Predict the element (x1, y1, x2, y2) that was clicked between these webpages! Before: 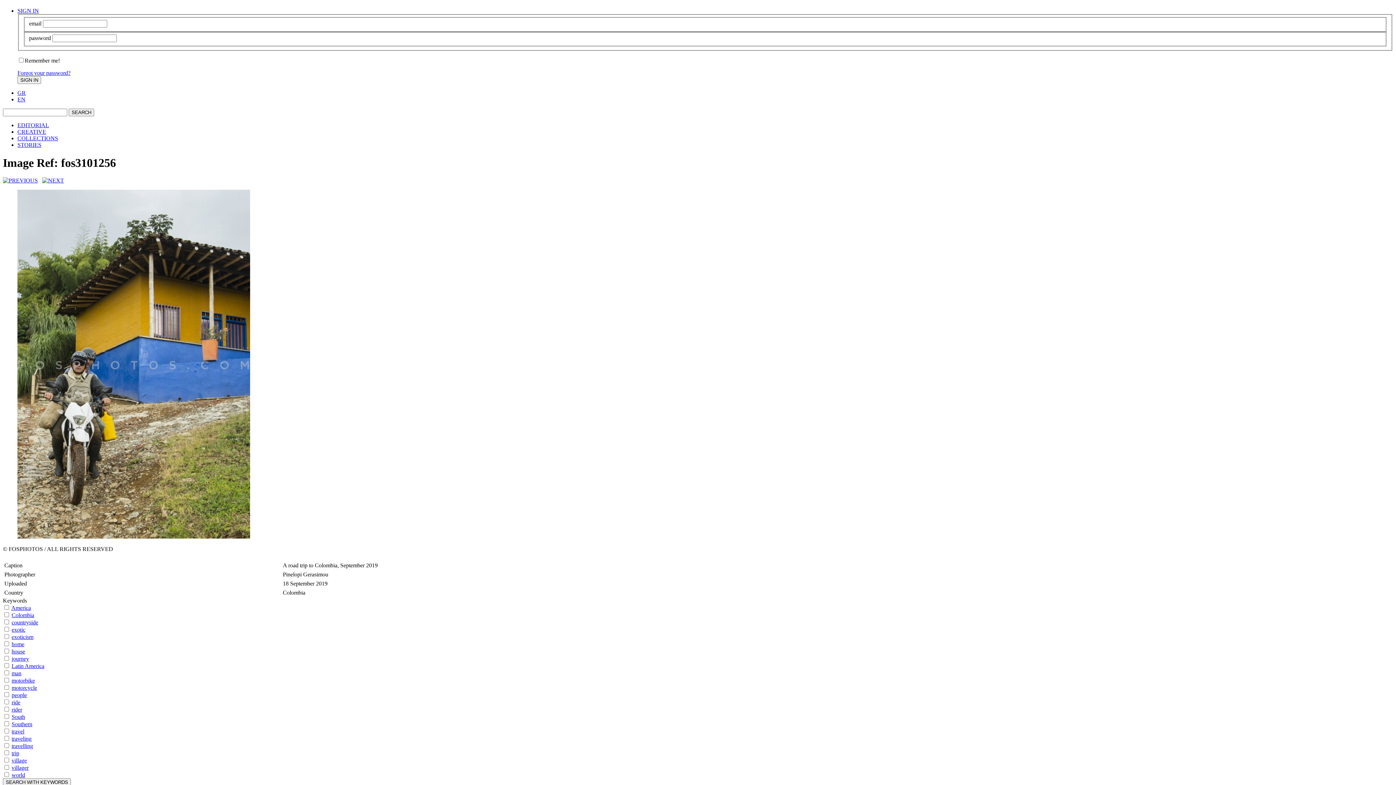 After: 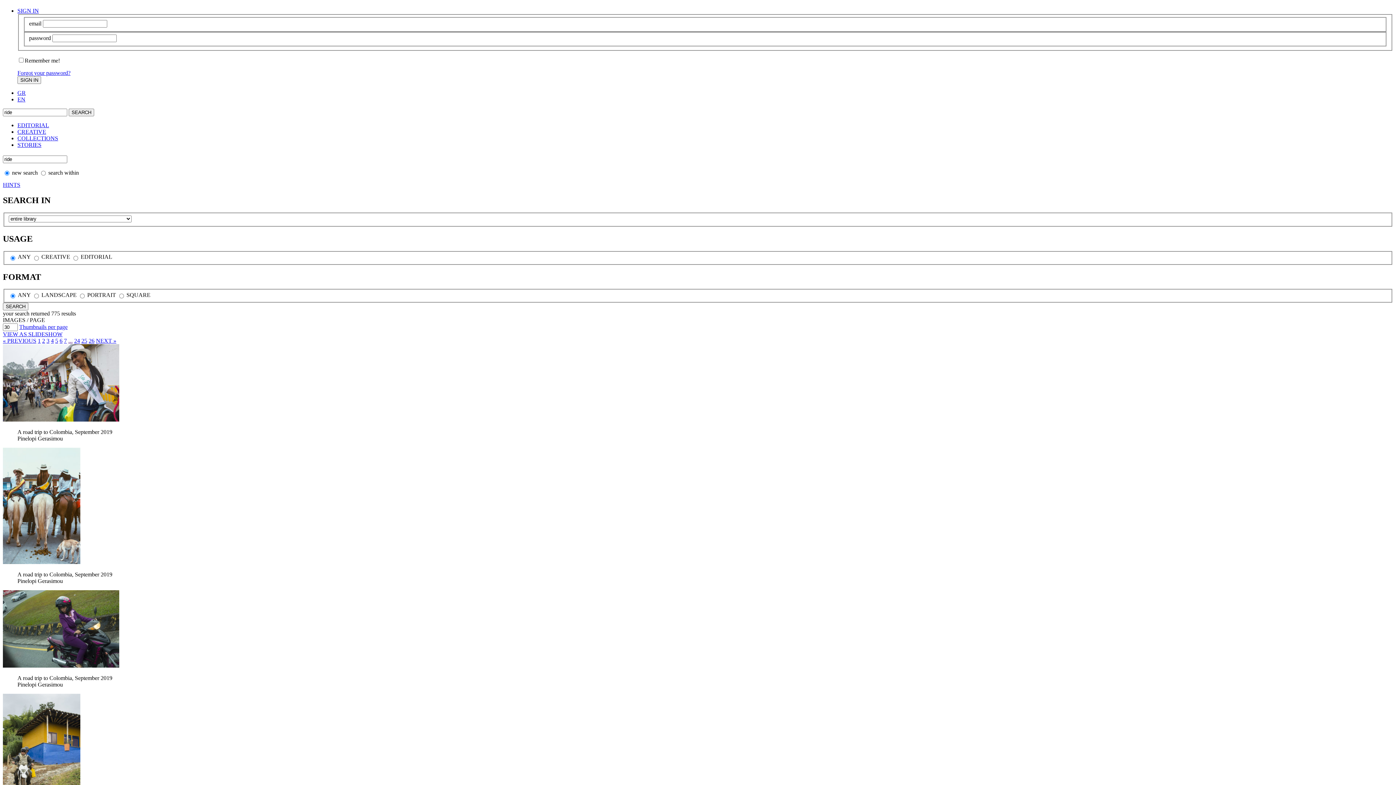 Action: bbox: (11, 699, 20, 705) label: ride